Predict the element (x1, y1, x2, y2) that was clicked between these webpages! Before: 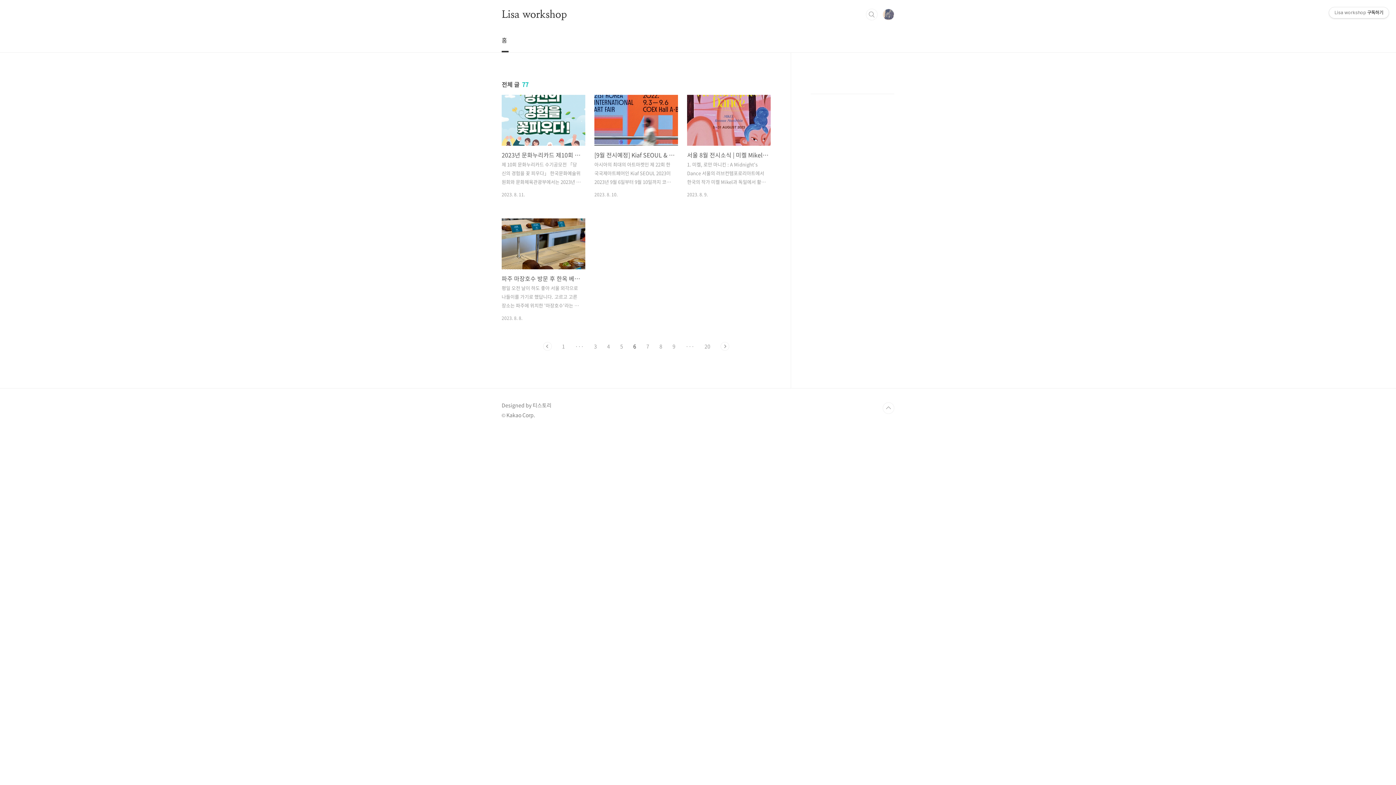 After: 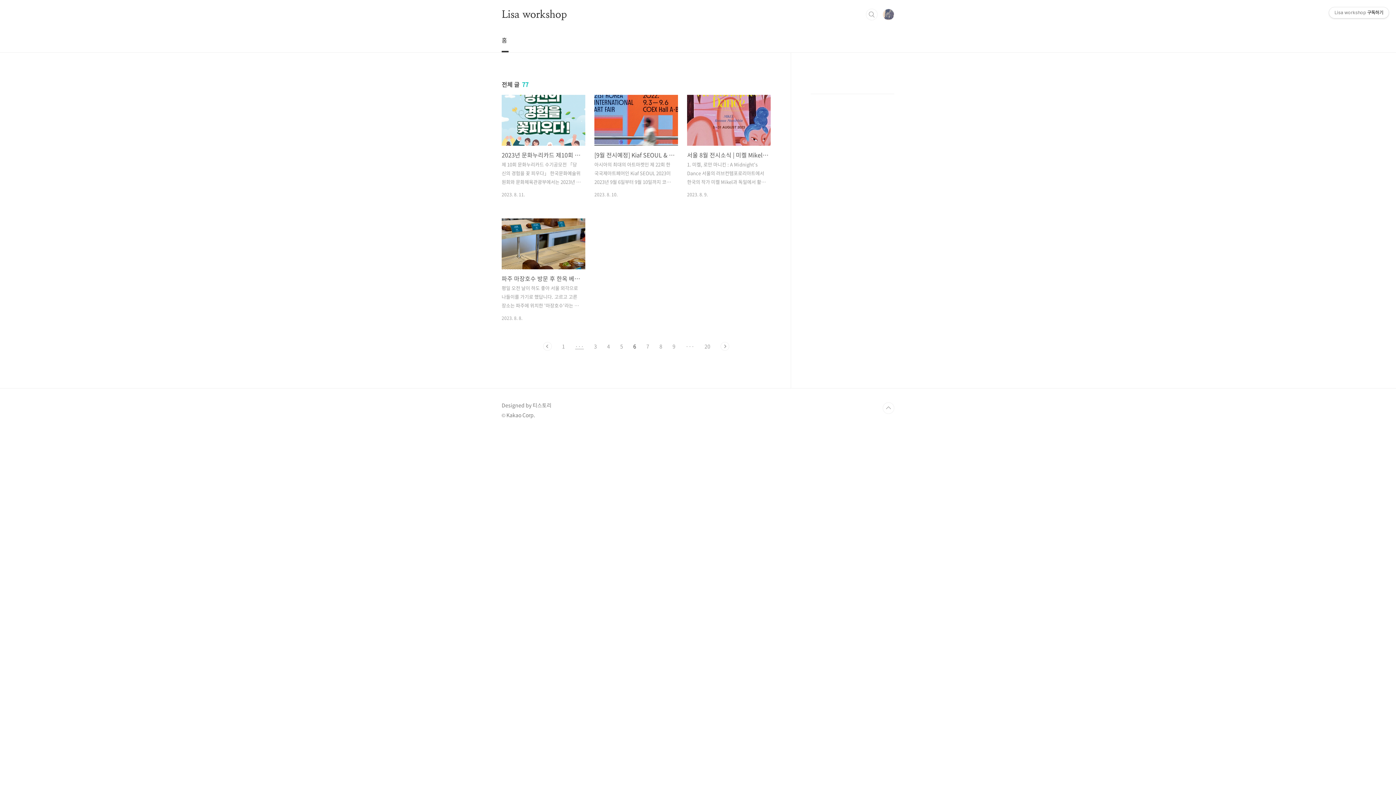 Action: label: ··· bbox: (575, 342, 584, 350)